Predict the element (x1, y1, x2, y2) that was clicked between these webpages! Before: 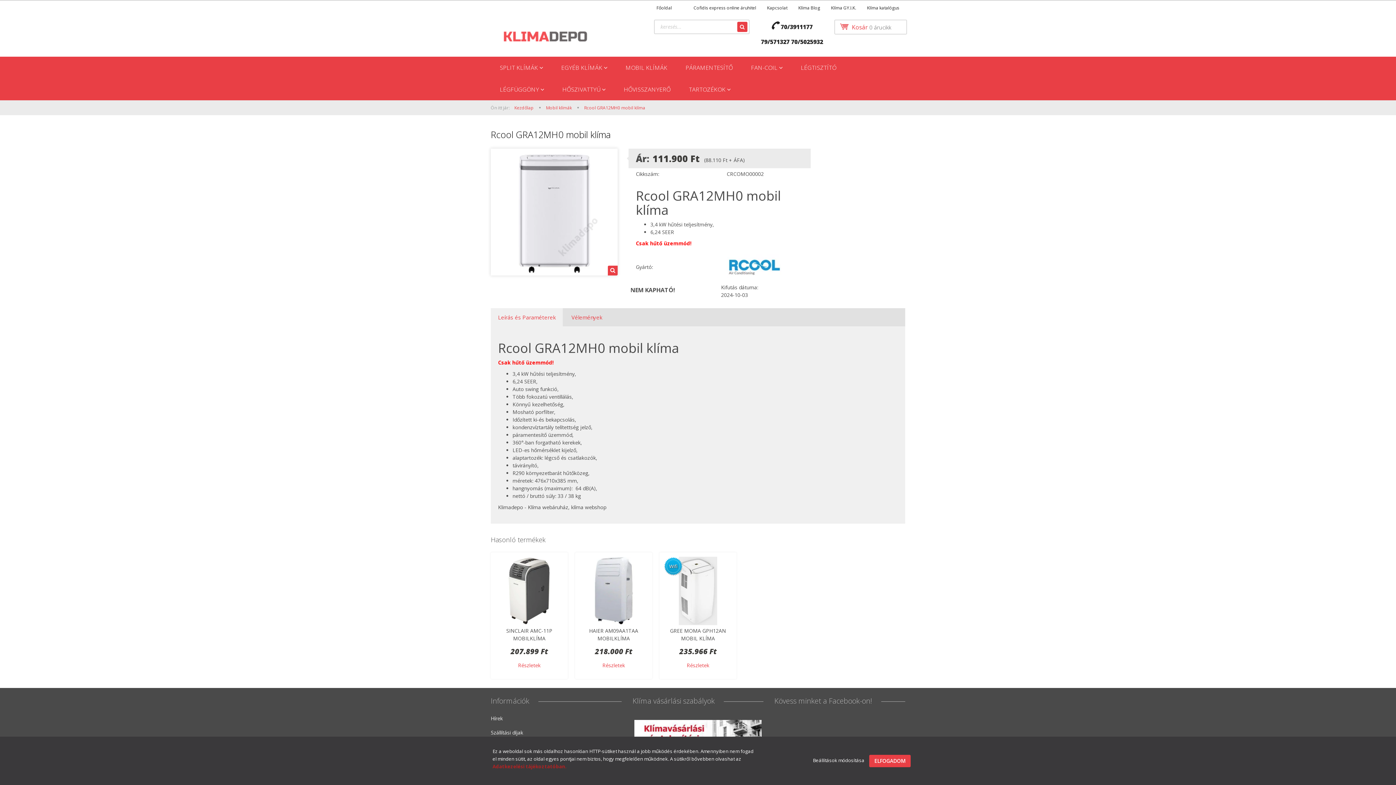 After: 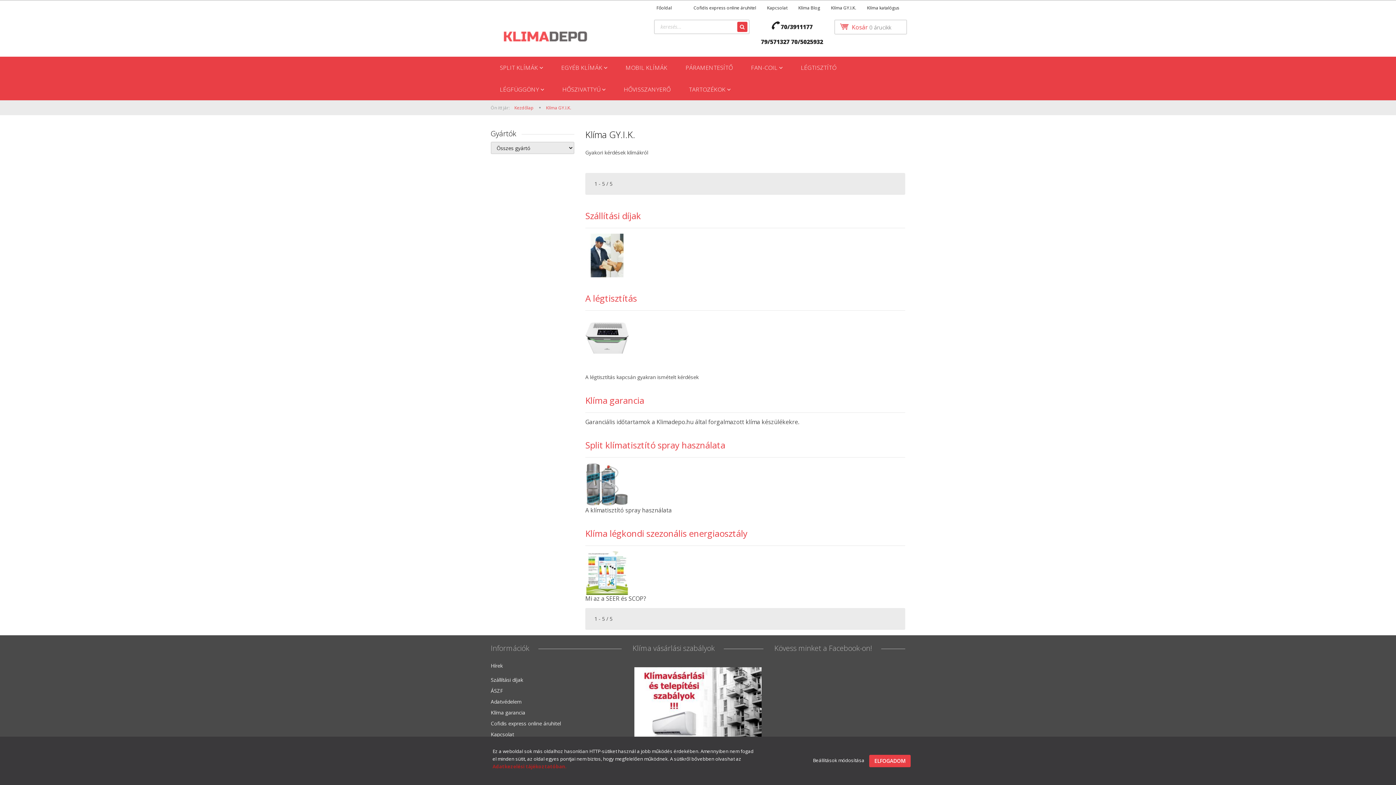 Action: label: Klíma GY.I.K. bbox: (825, 3, 861, 12)